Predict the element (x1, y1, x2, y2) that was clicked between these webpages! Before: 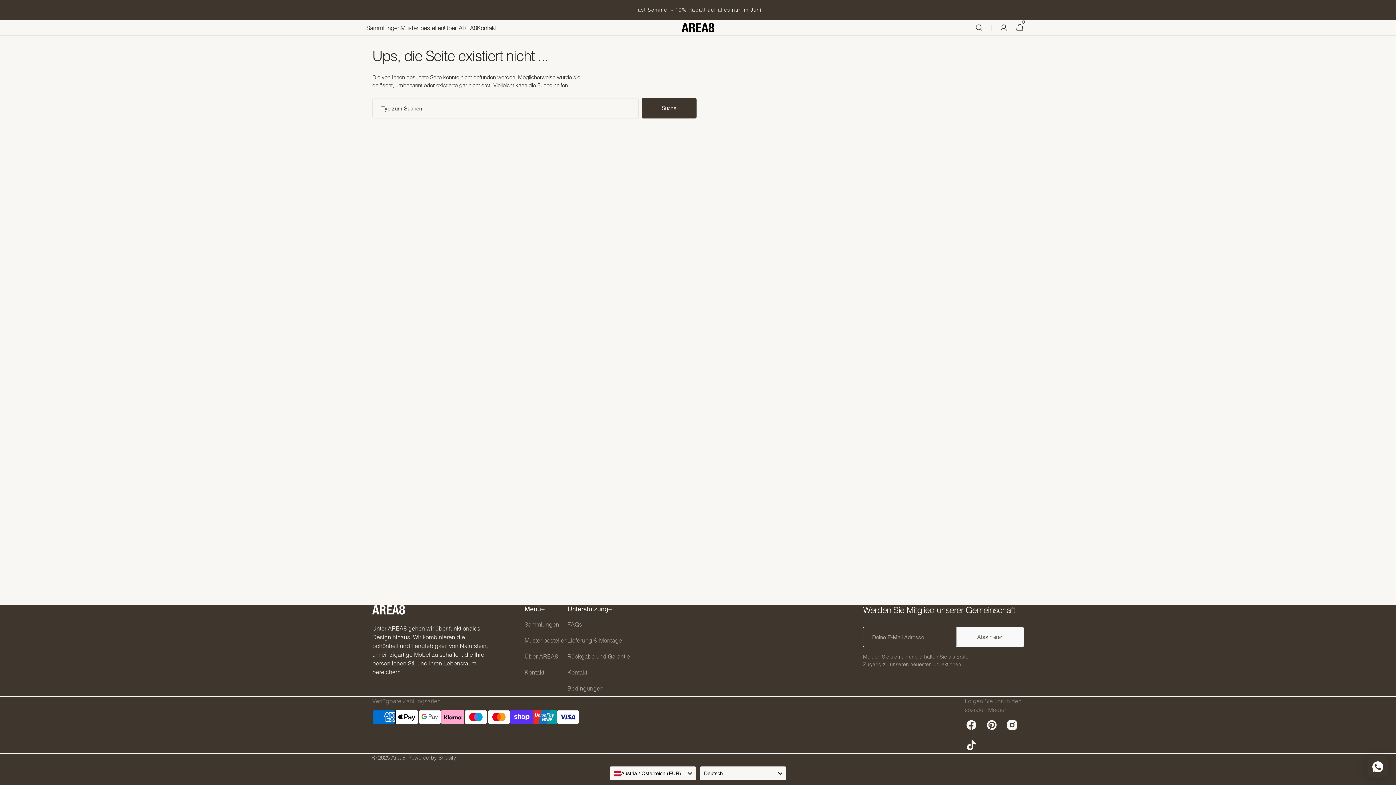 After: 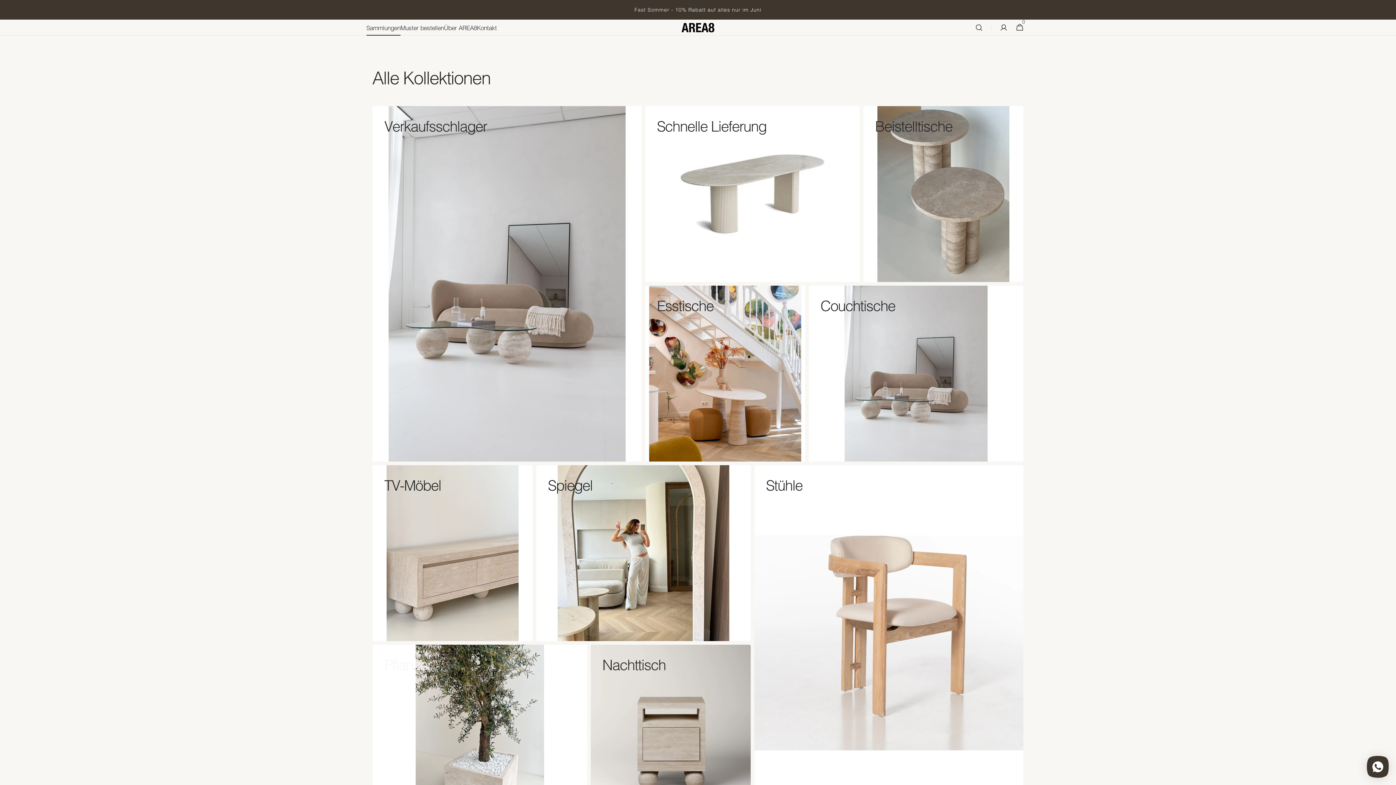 Action: bbox: (524, 620, 559, 632) label: Sammlungen